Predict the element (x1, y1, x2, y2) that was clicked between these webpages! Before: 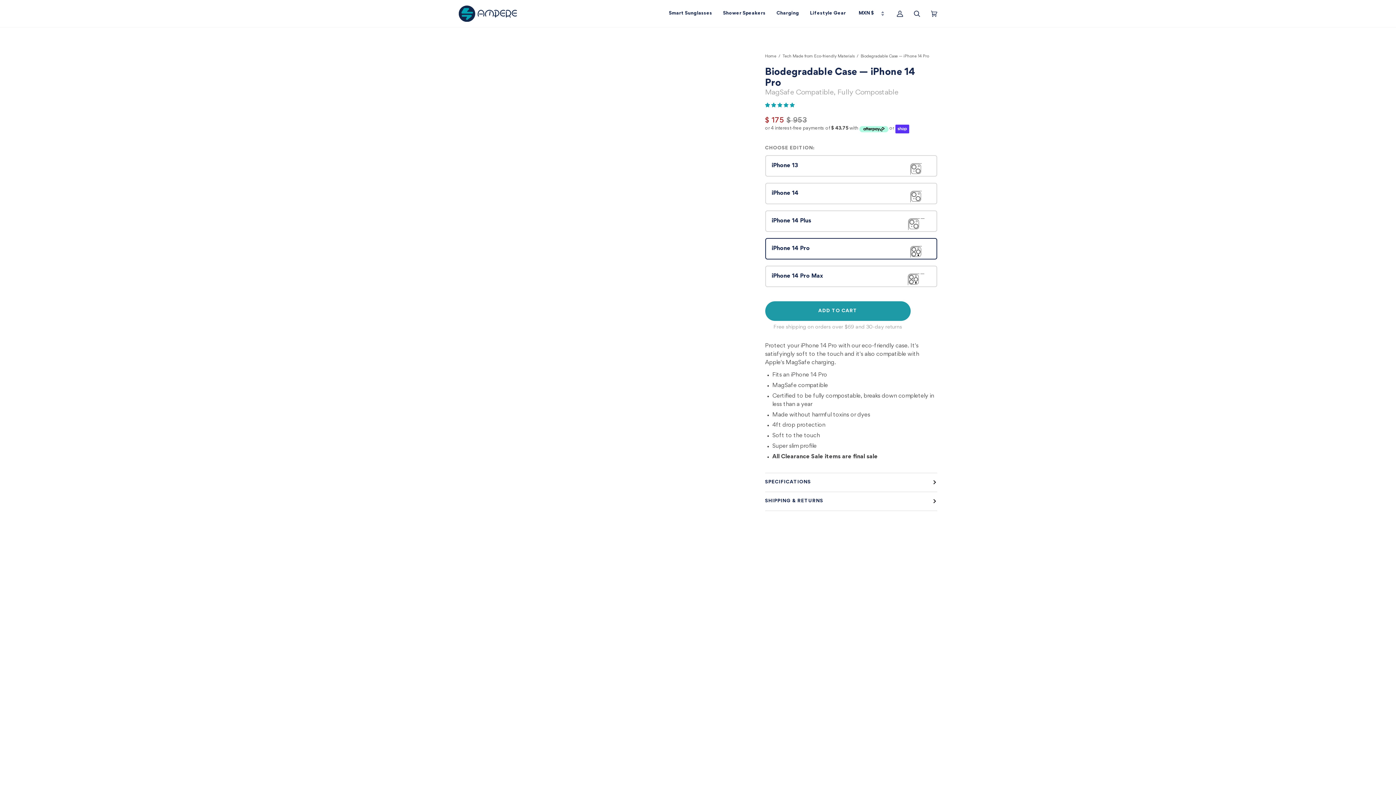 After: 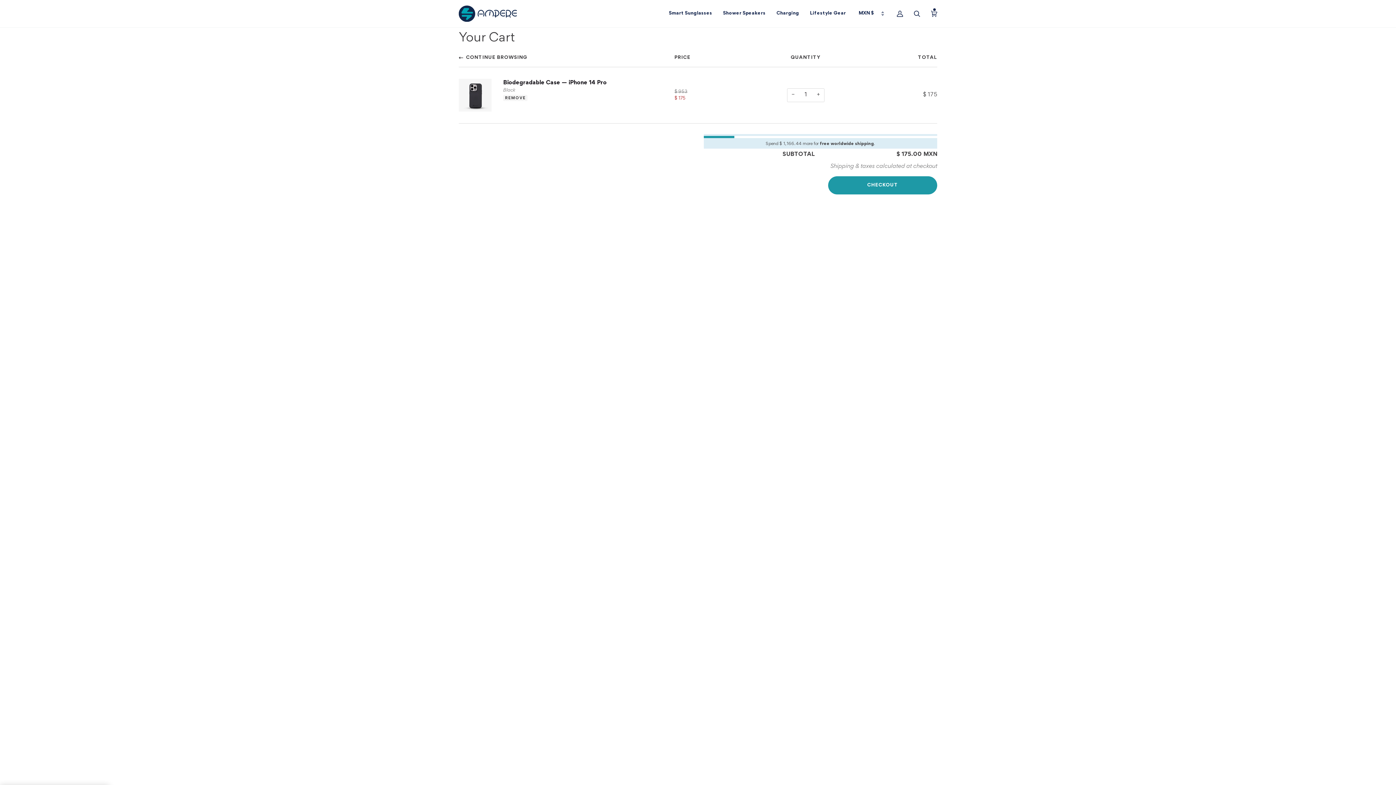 Action: label: ADD TO CART bbox: (765, 301, 910, 321)